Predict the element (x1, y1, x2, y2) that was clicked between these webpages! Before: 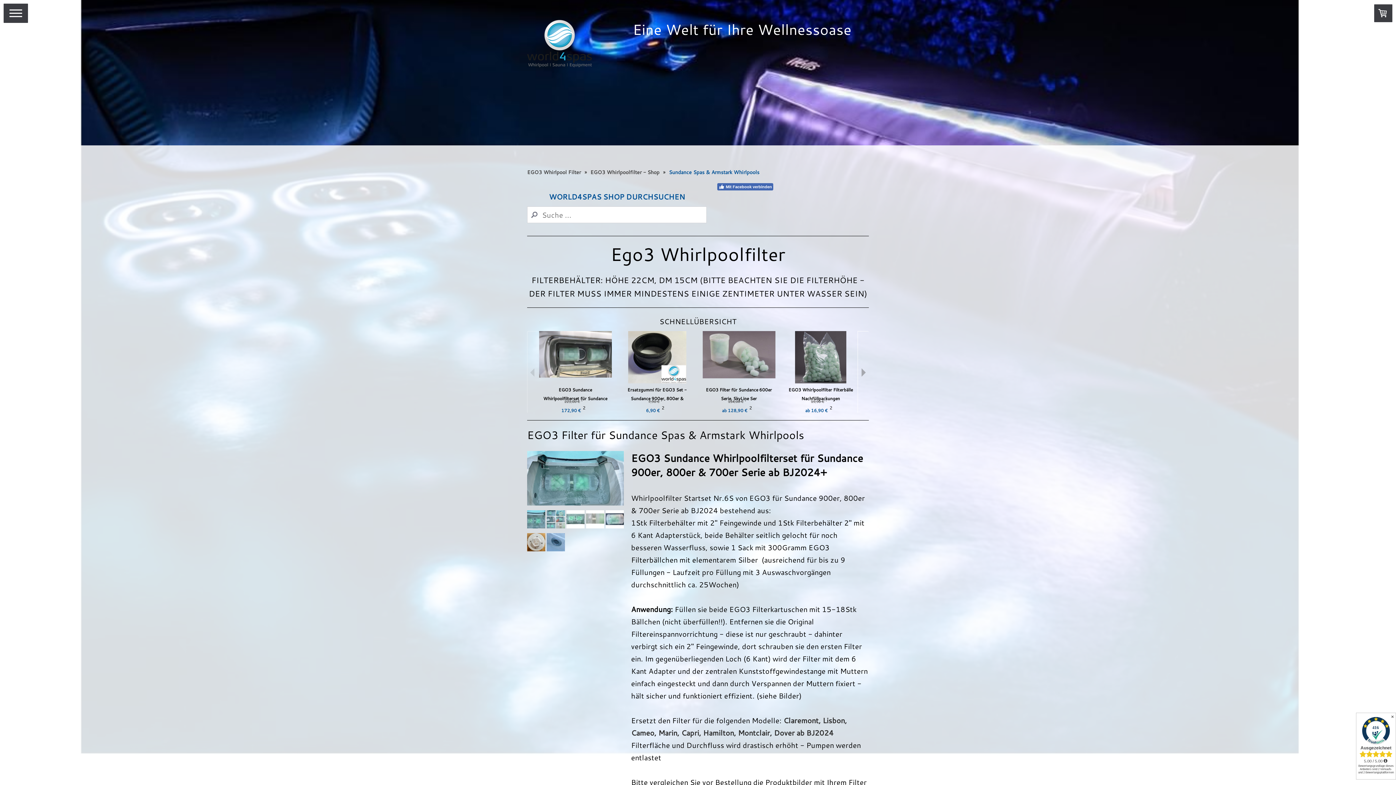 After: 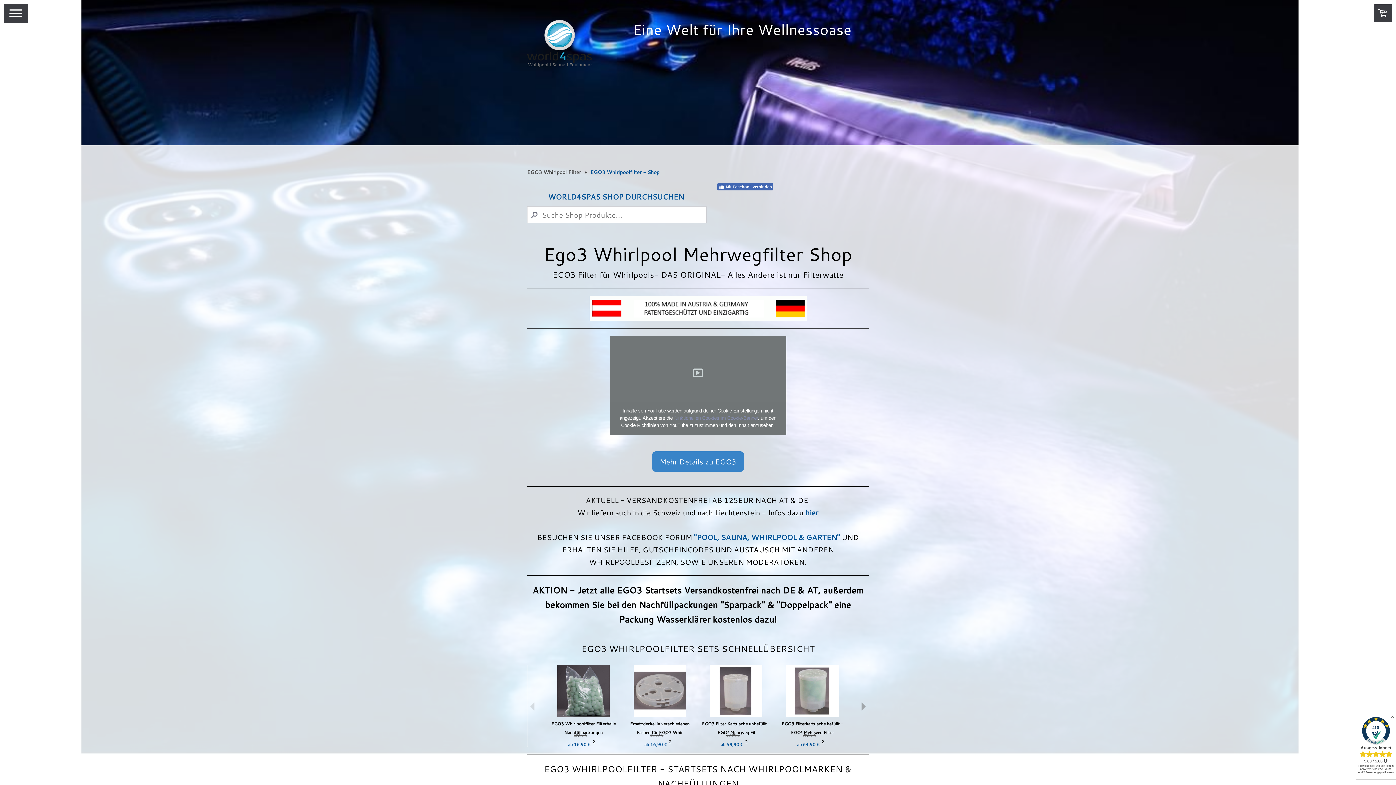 Action: label: EGO3 Whirlpoolfilter - Shop bbox: (590, 166, 669, 177)